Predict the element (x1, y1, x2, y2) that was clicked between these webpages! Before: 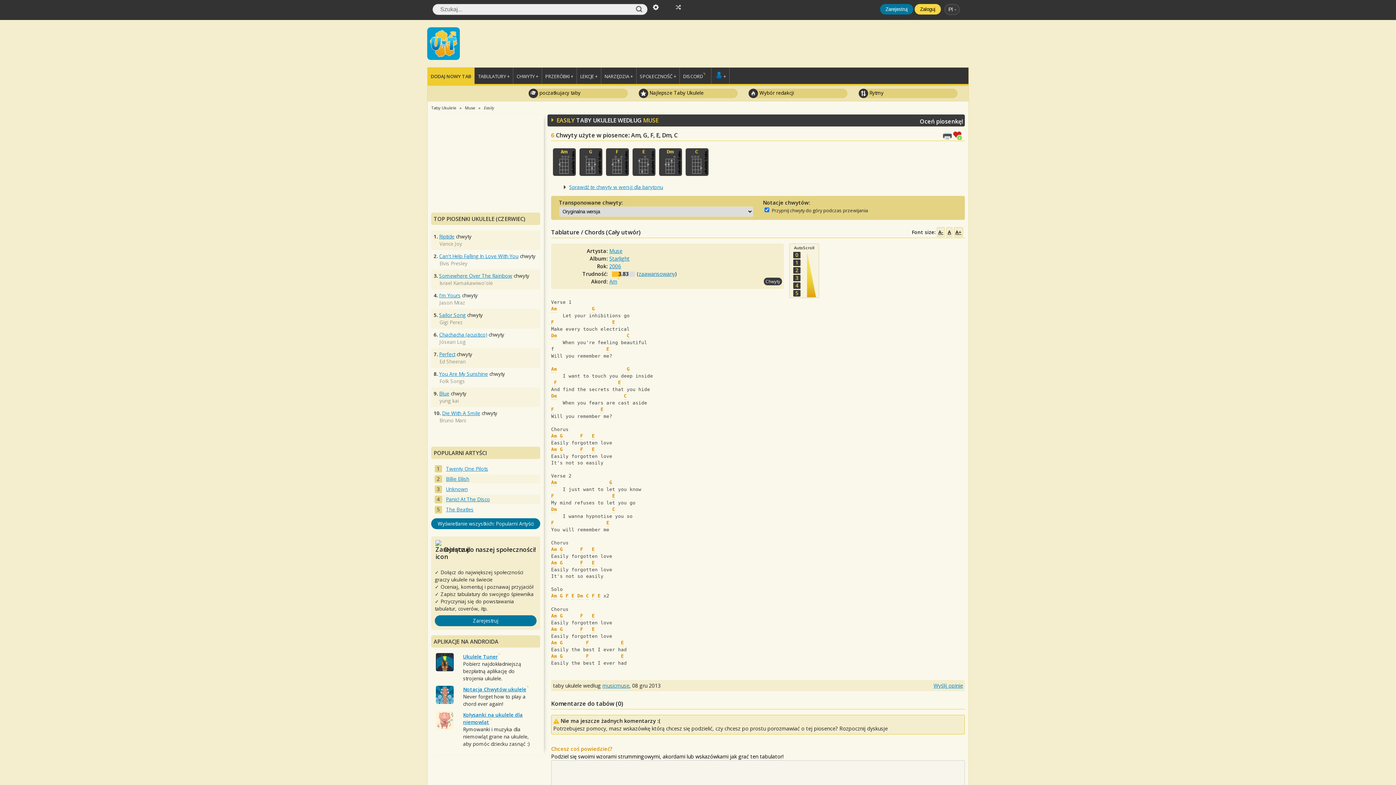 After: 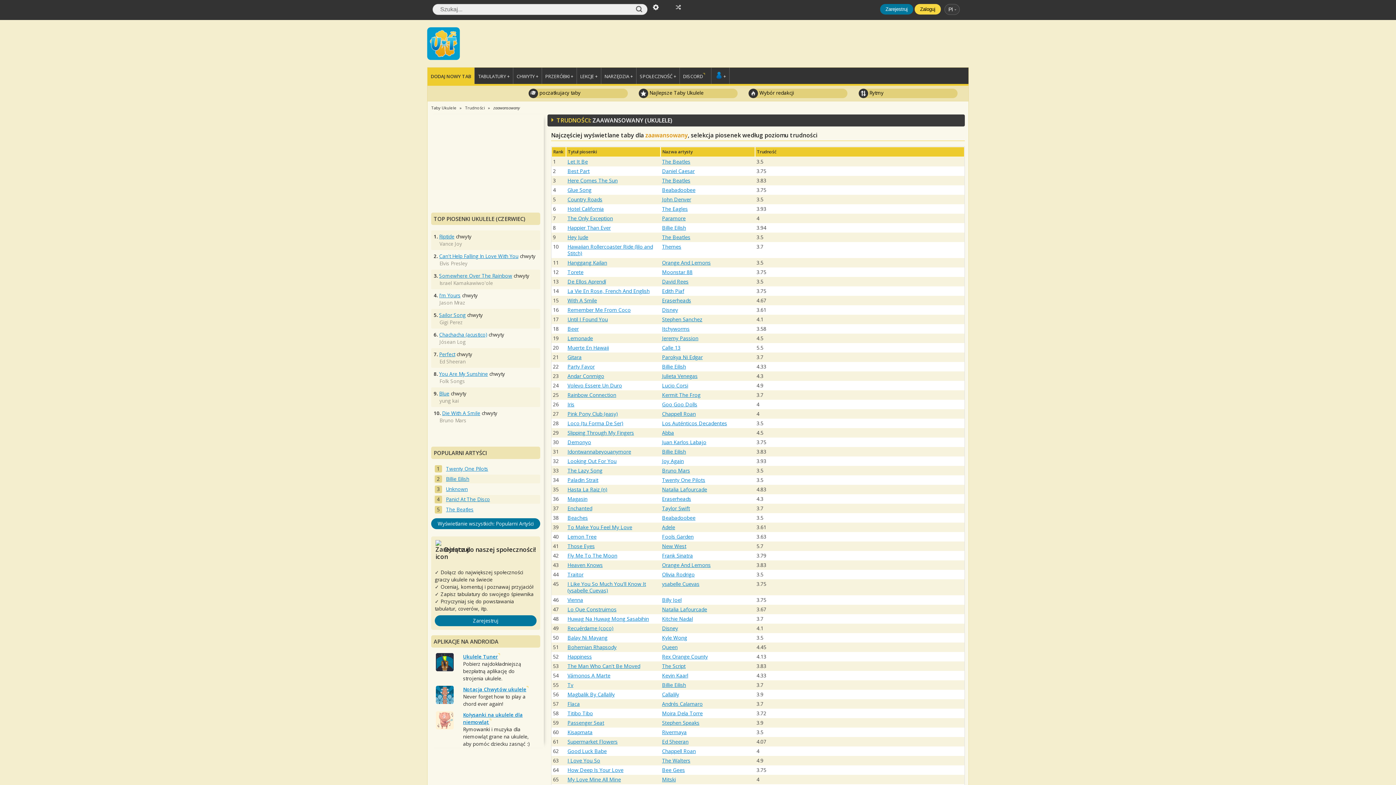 Action: bbox: (638, 270, 675, 277) label: zaawansowany